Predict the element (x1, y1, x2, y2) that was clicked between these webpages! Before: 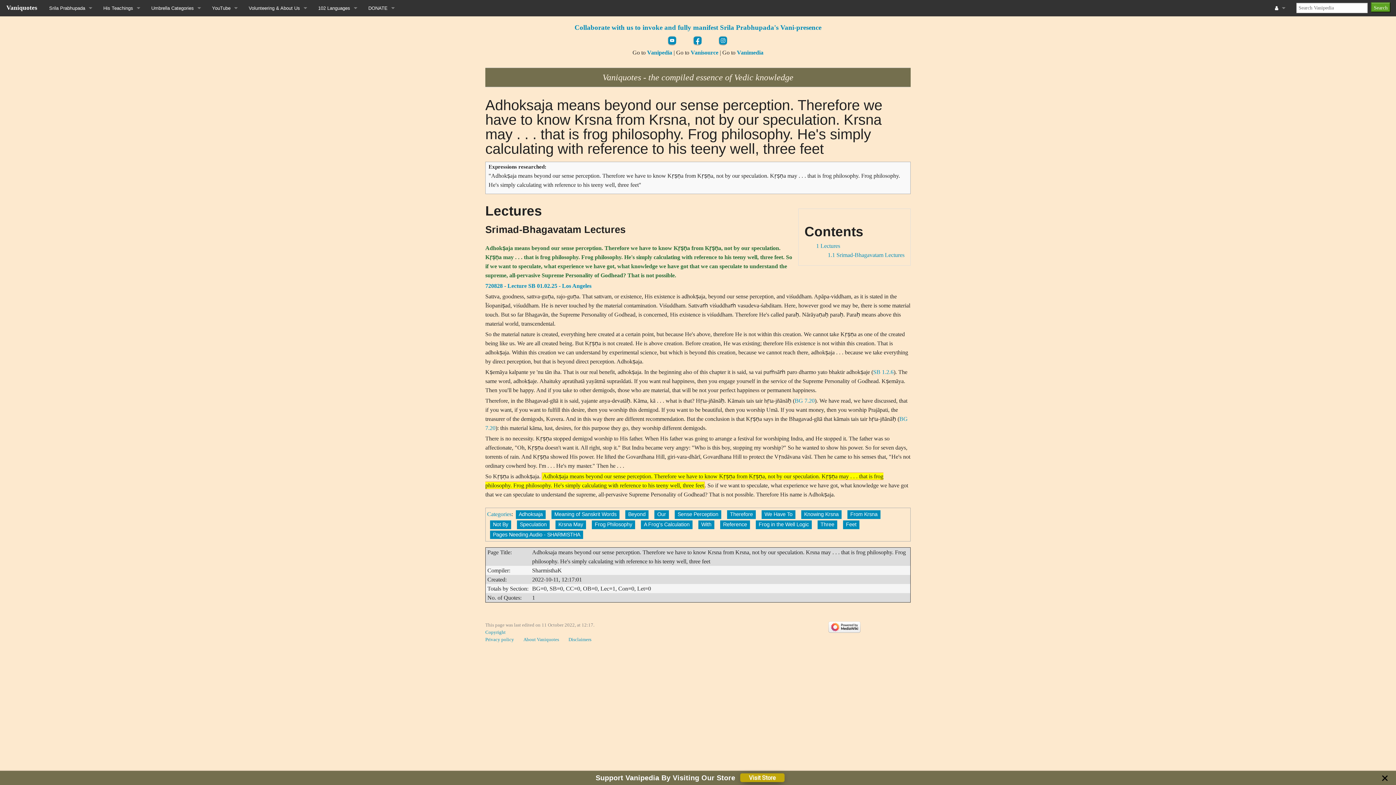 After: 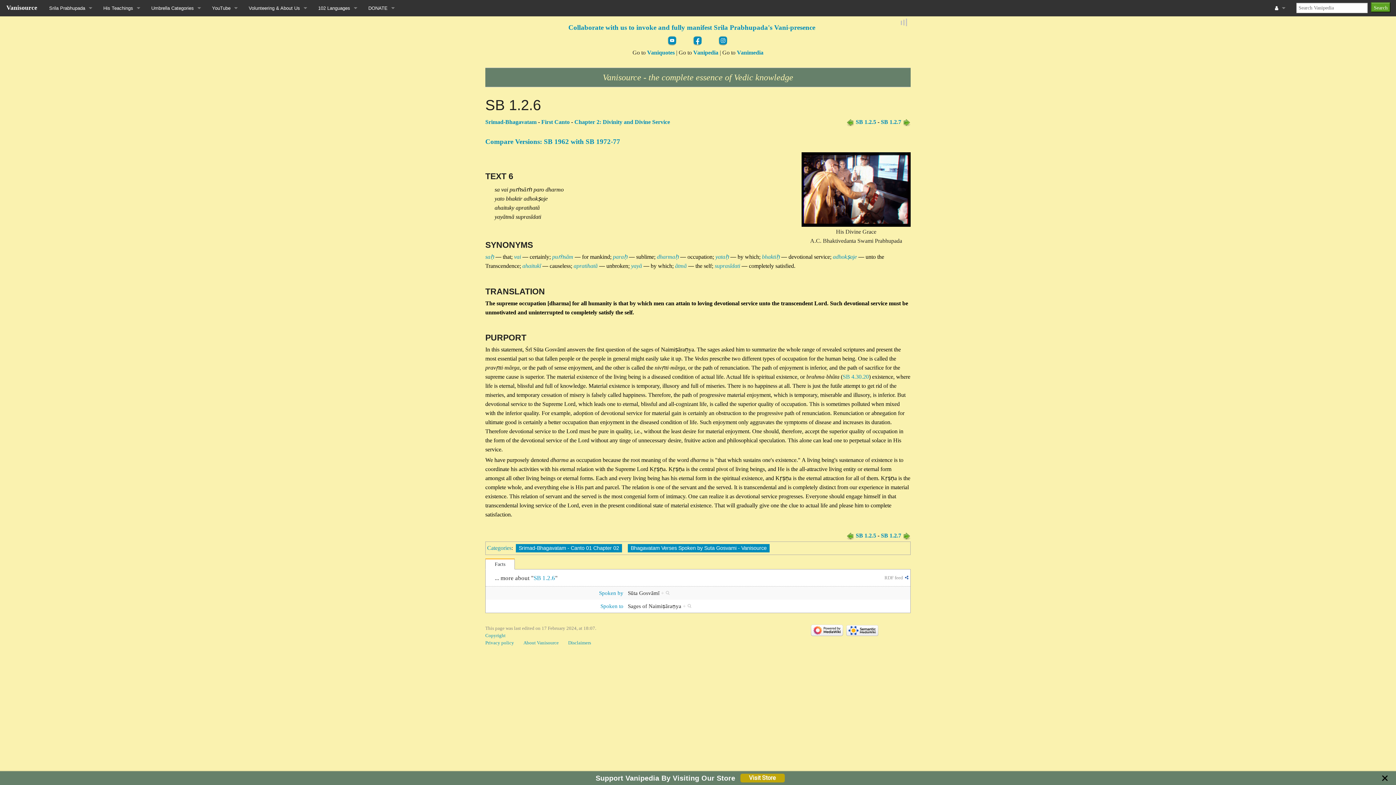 Action: label: SB 1.2.6 bbox: (873, 369, 893, 375)